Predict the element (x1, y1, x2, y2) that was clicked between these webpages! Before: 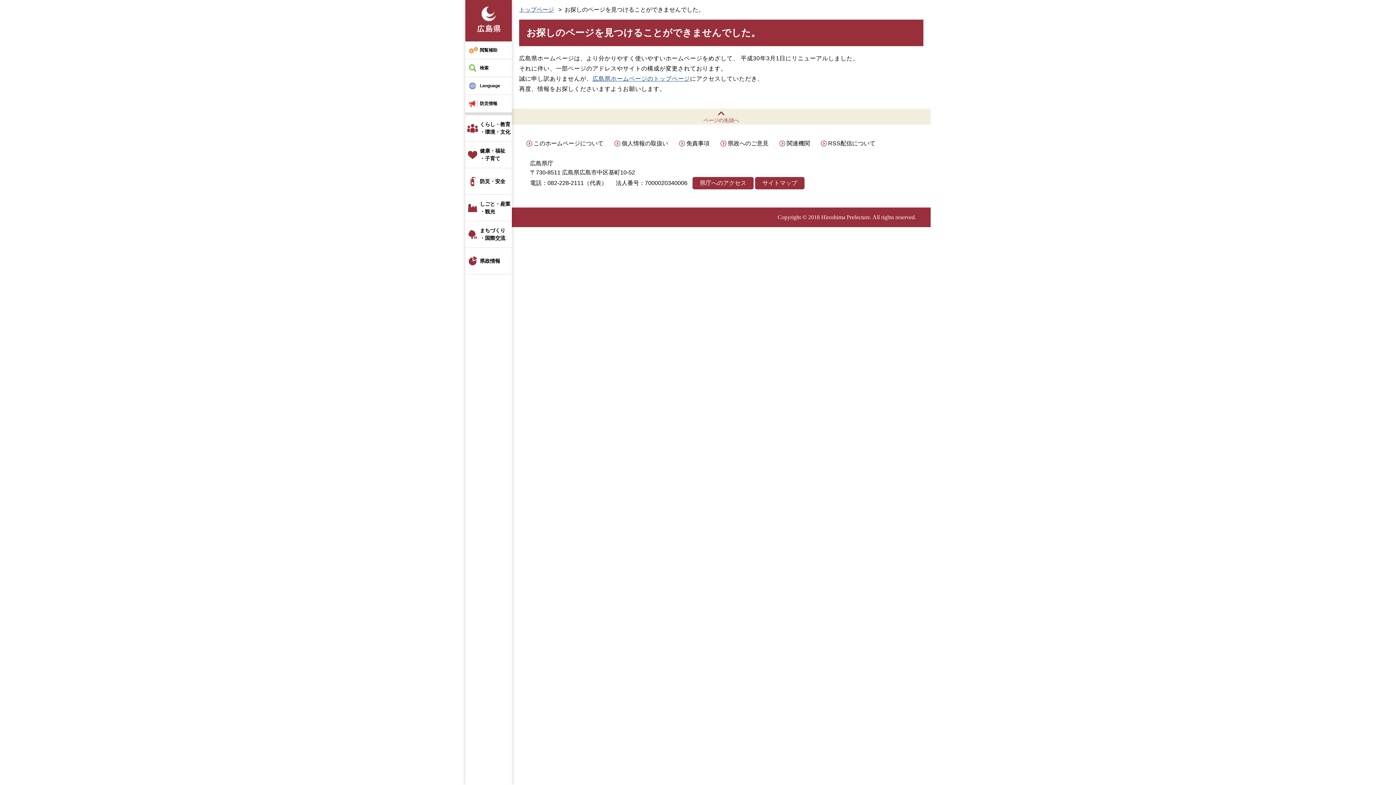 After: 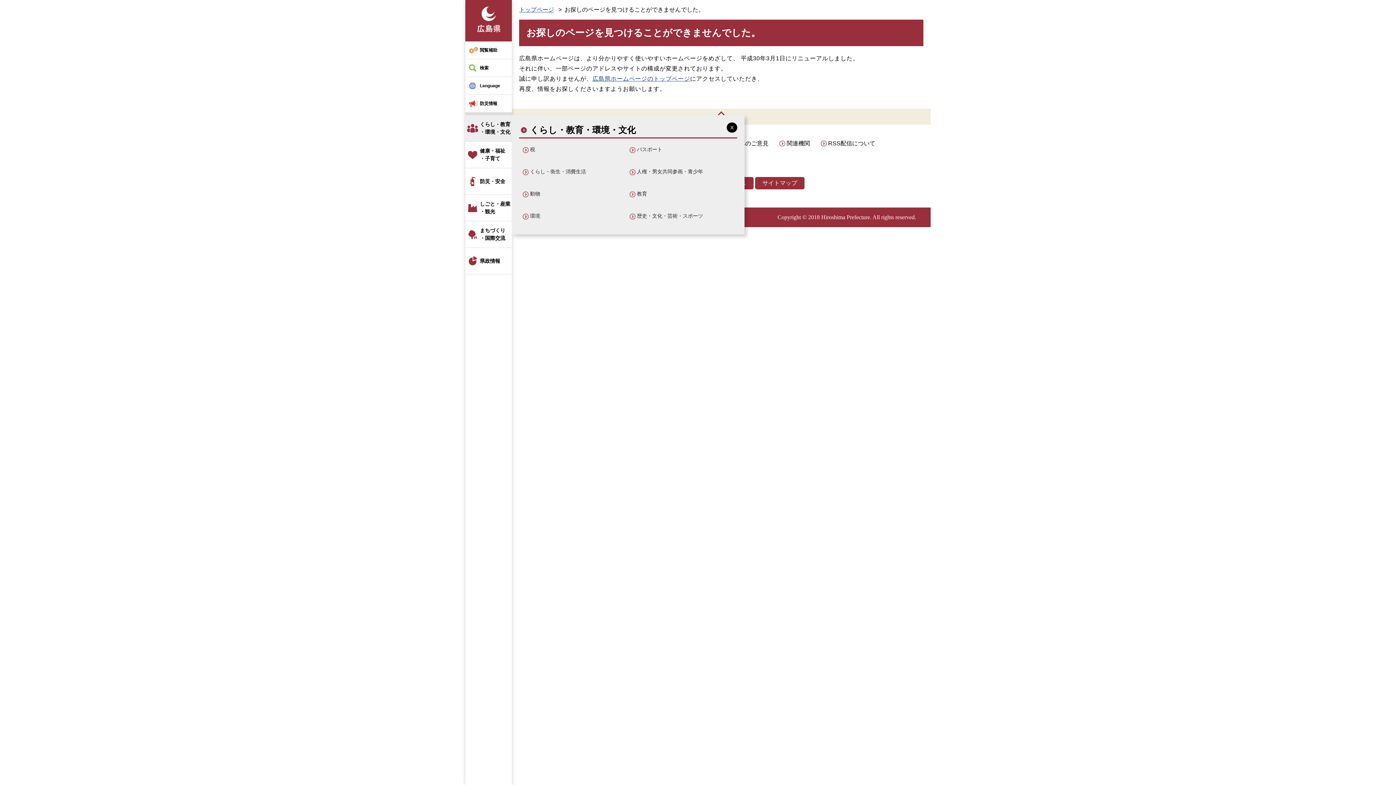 Action: bbox: (465, 115, 512, 141) label: くらし・教育
・環境・文化